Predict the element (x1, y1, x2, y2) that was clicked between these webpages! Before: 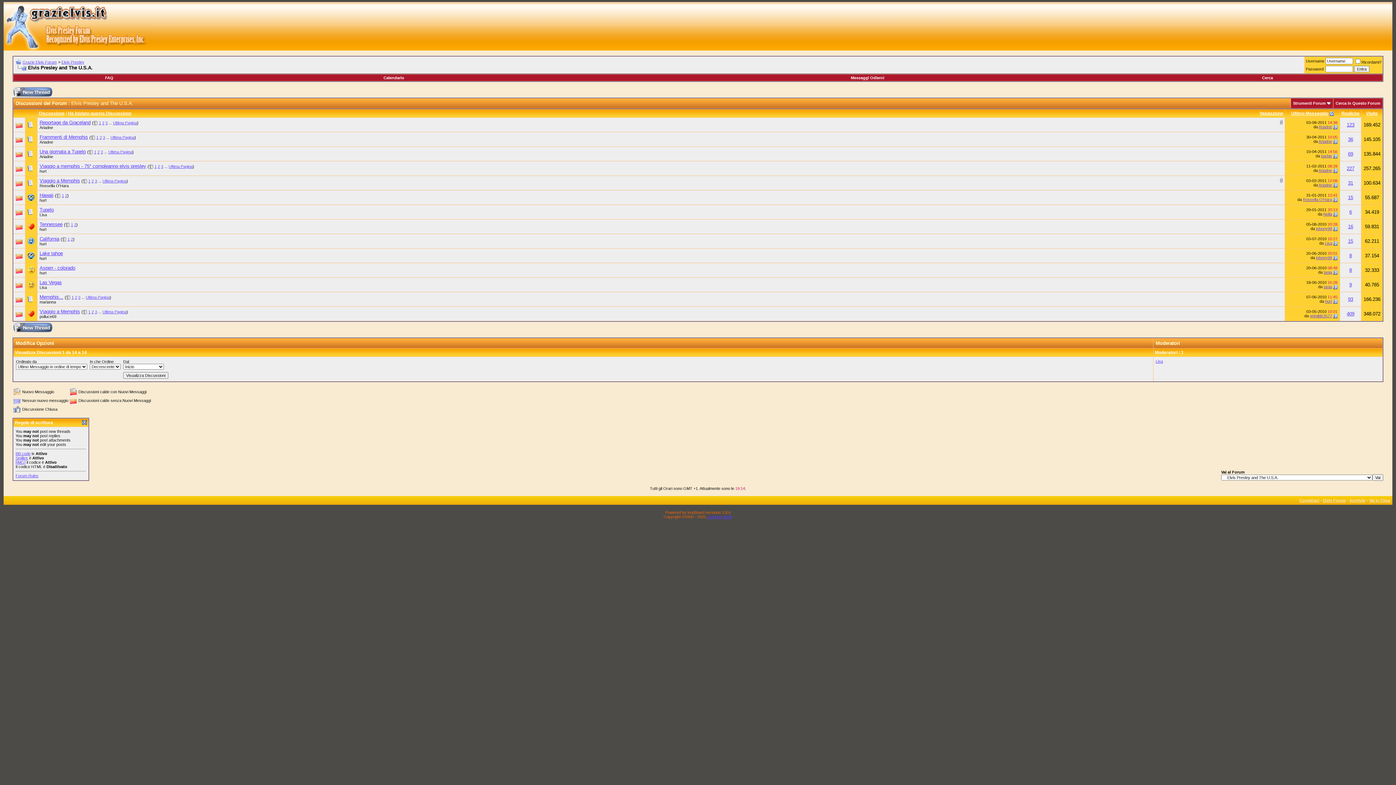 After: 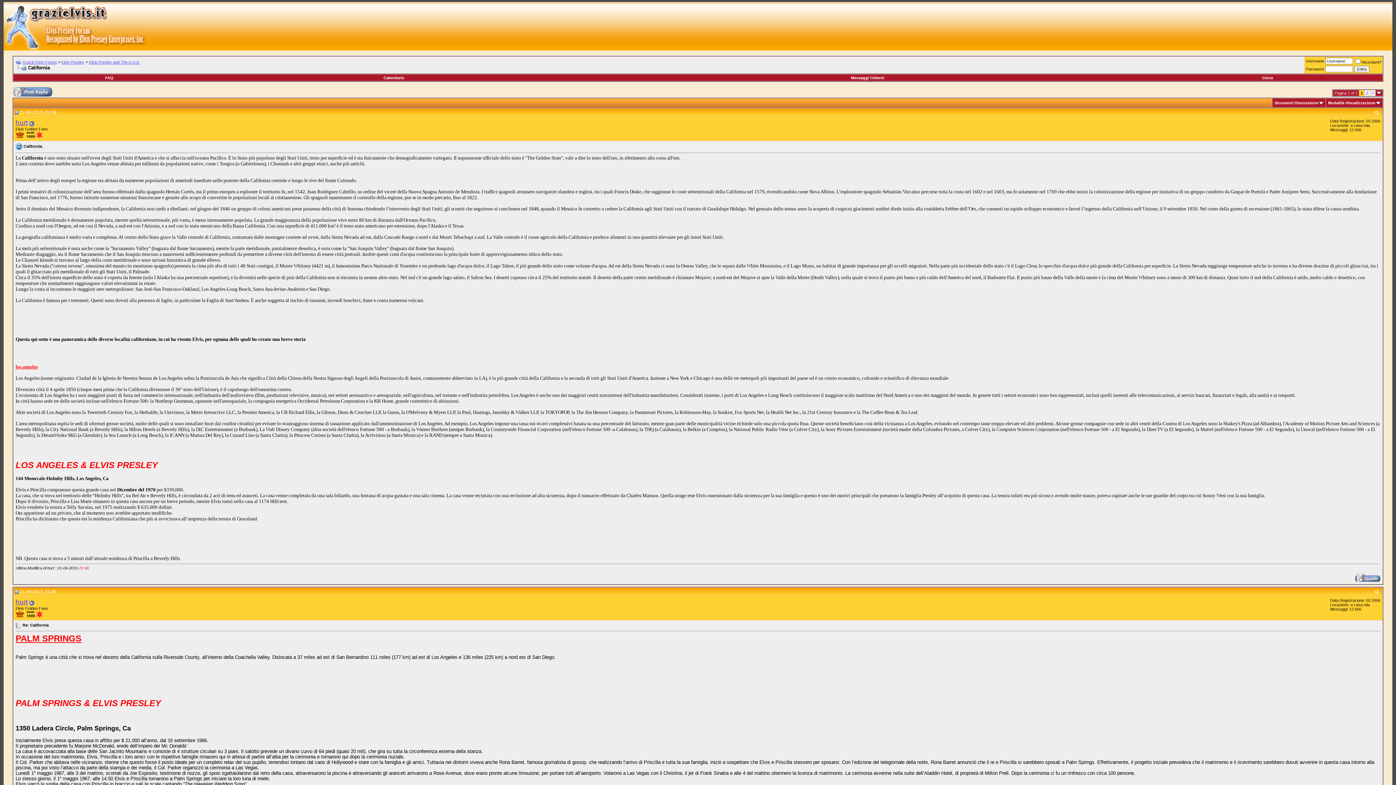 Action: bbox: (67, 237, 69, 241) label: 1